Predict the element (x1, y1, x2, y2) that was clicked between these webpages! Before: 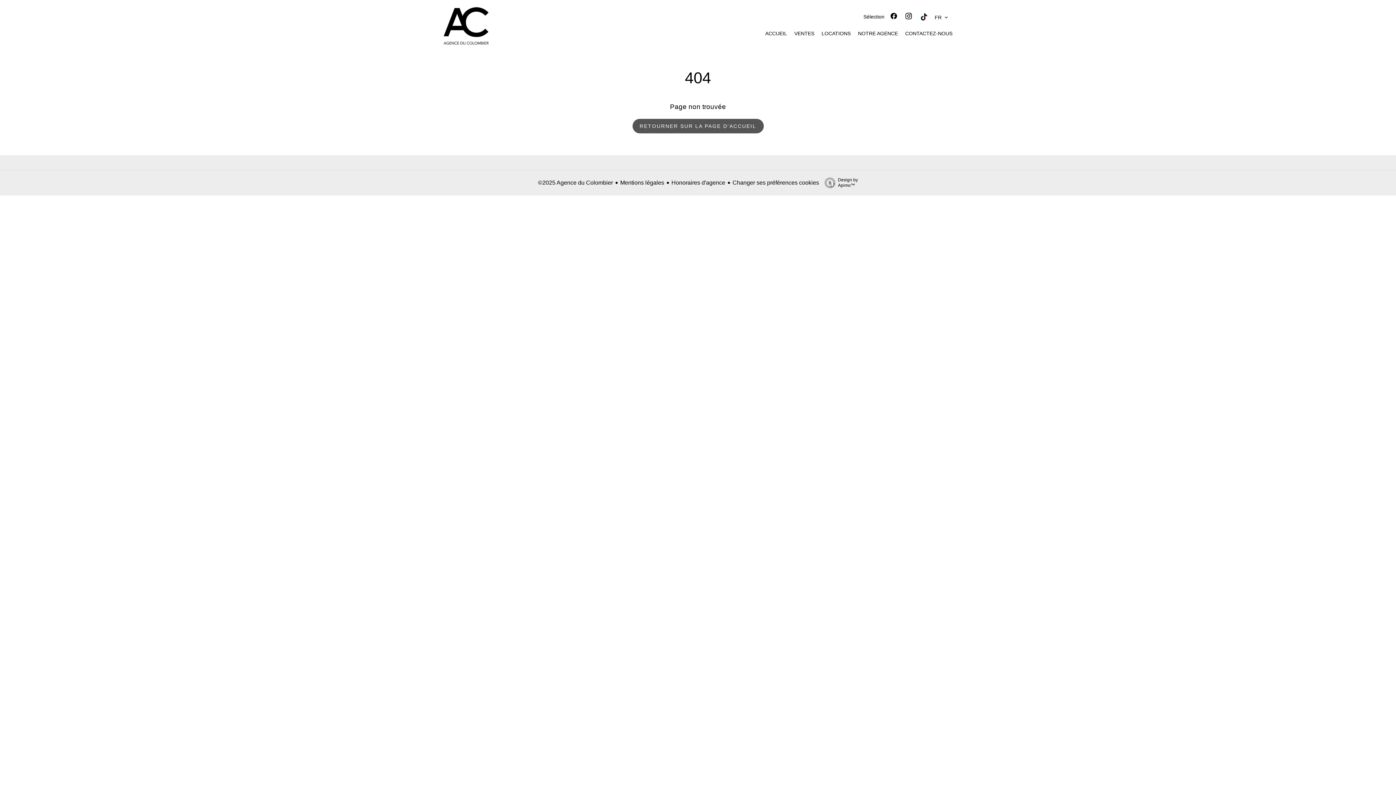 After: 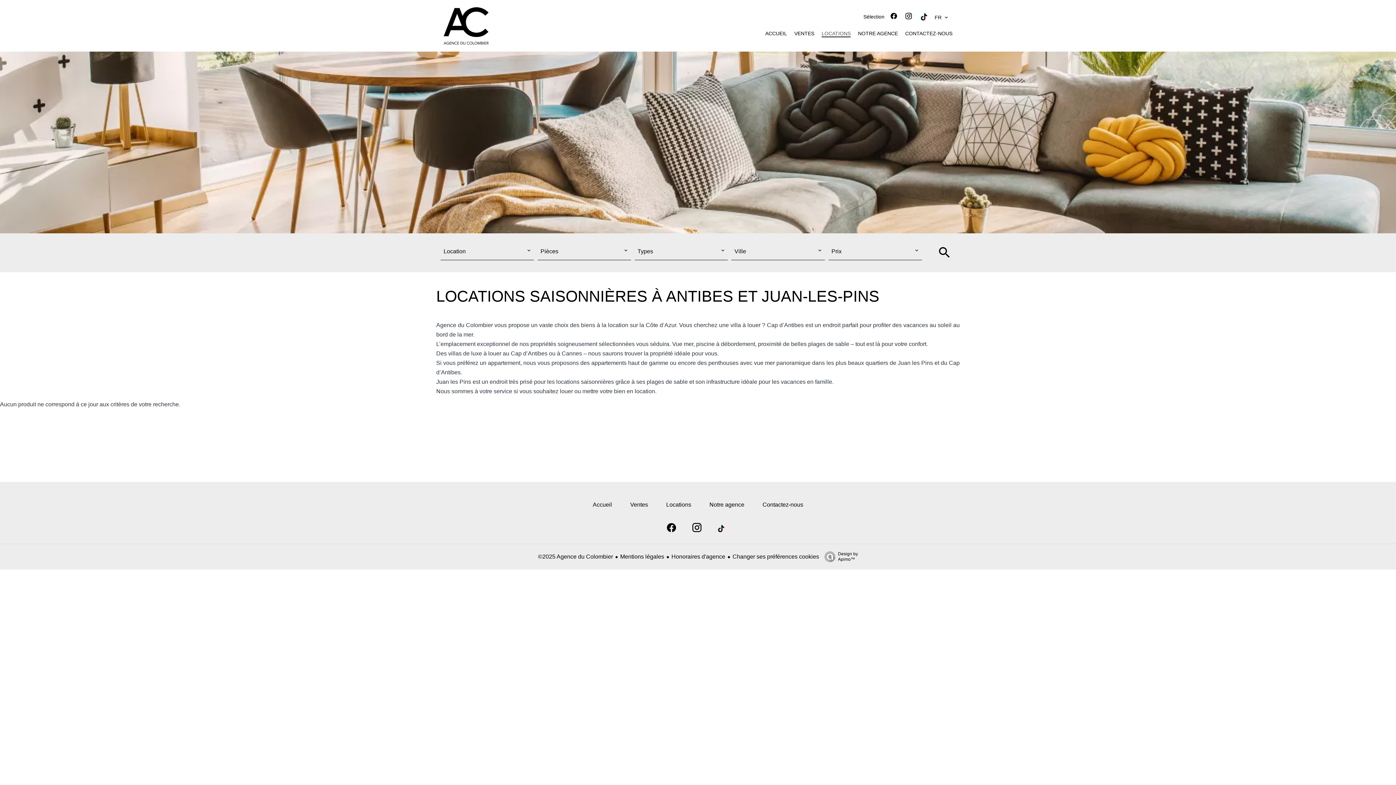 Action: bbox: (821, 30, 850, 36) label: LOCATIONS